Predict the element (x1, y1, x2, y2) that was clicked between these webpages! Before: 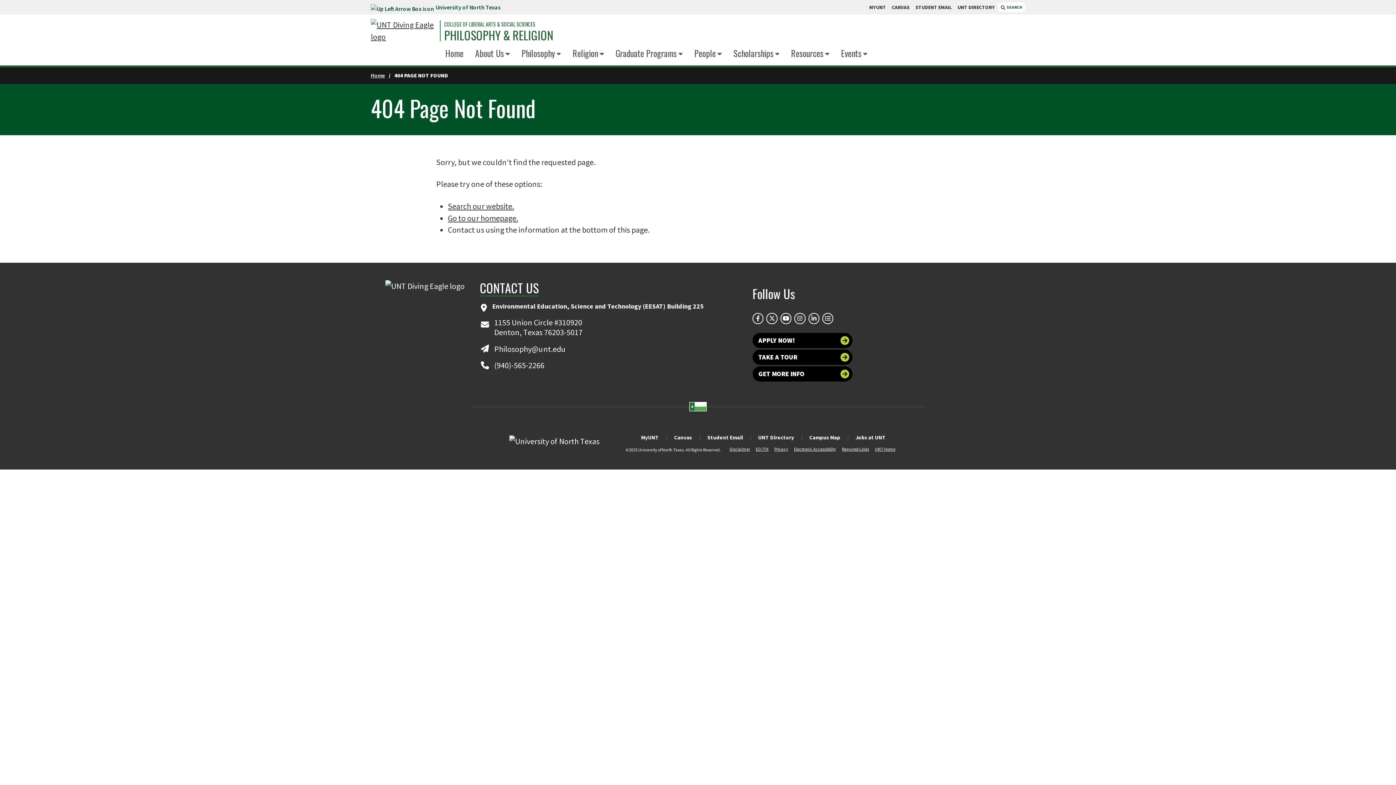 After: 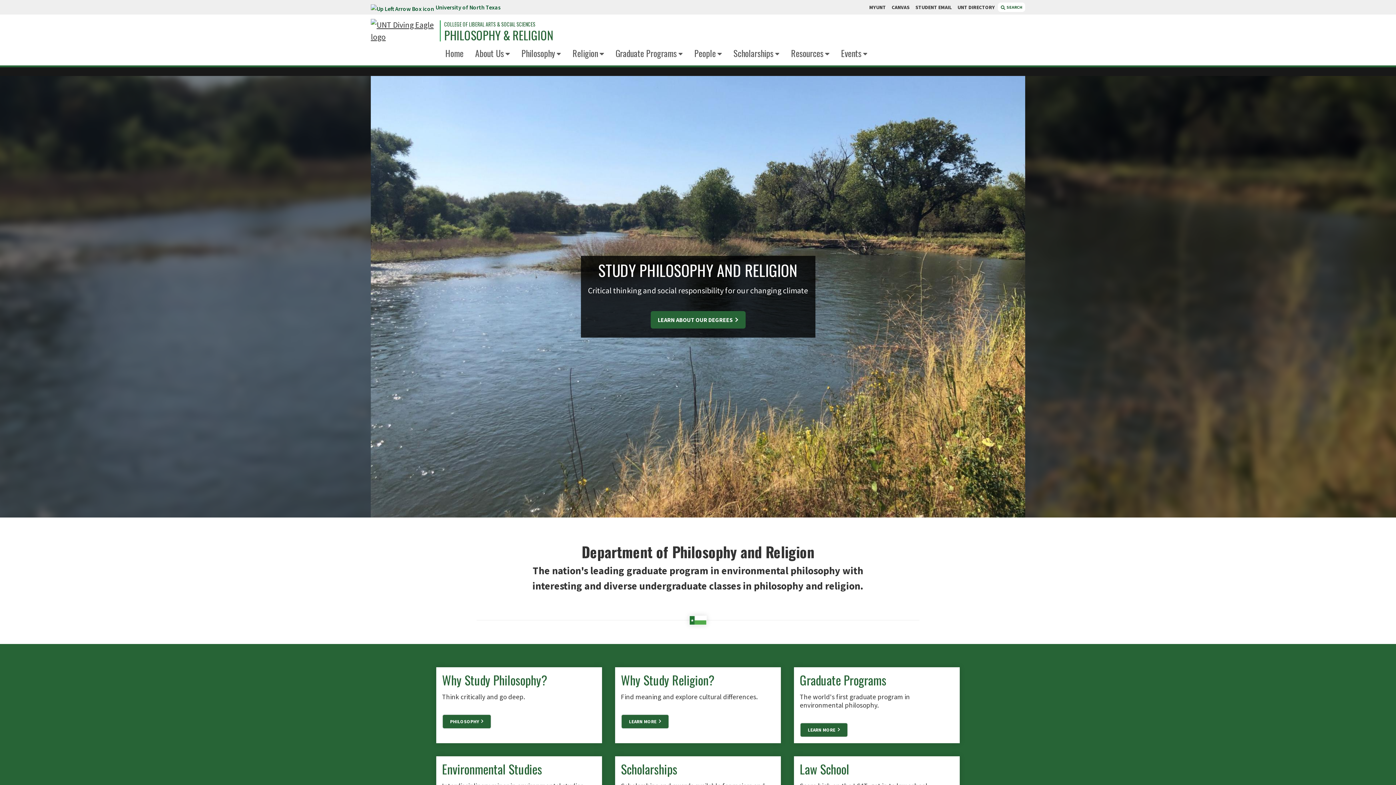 Action: bbox: (370, 72, 385, 78) label: Home